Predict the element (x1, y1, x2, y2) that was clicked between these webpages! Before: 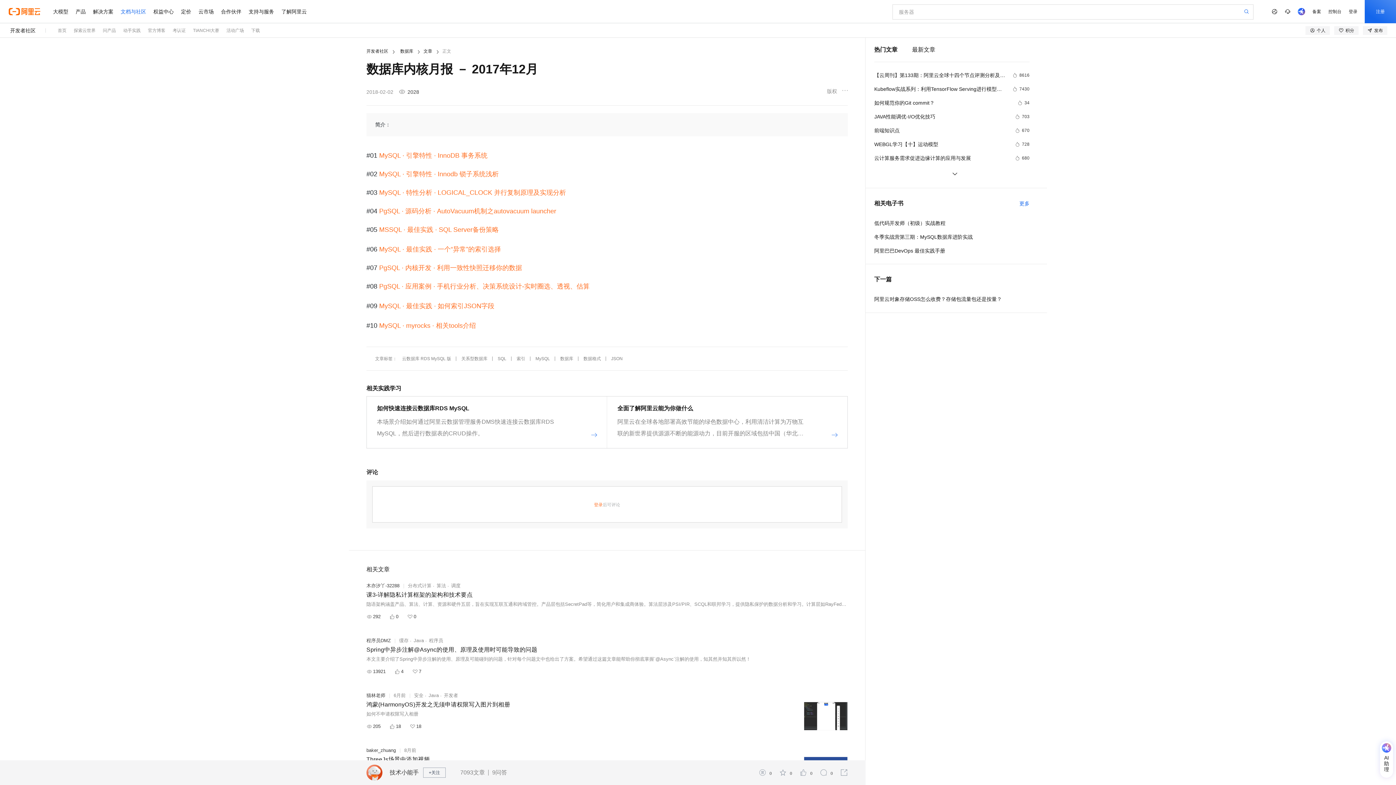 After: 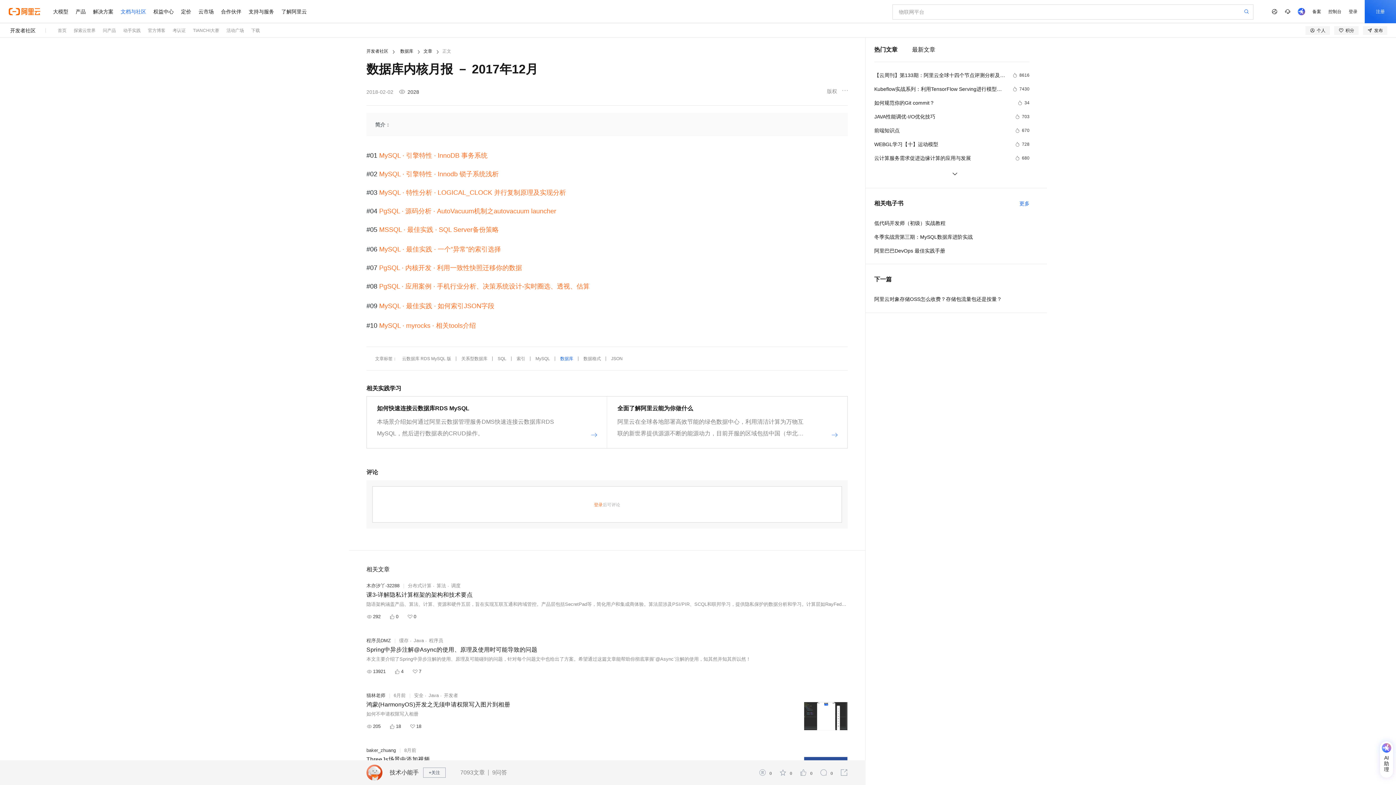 Action: label: 数据库 bbox: (560, 354, 573, 363)